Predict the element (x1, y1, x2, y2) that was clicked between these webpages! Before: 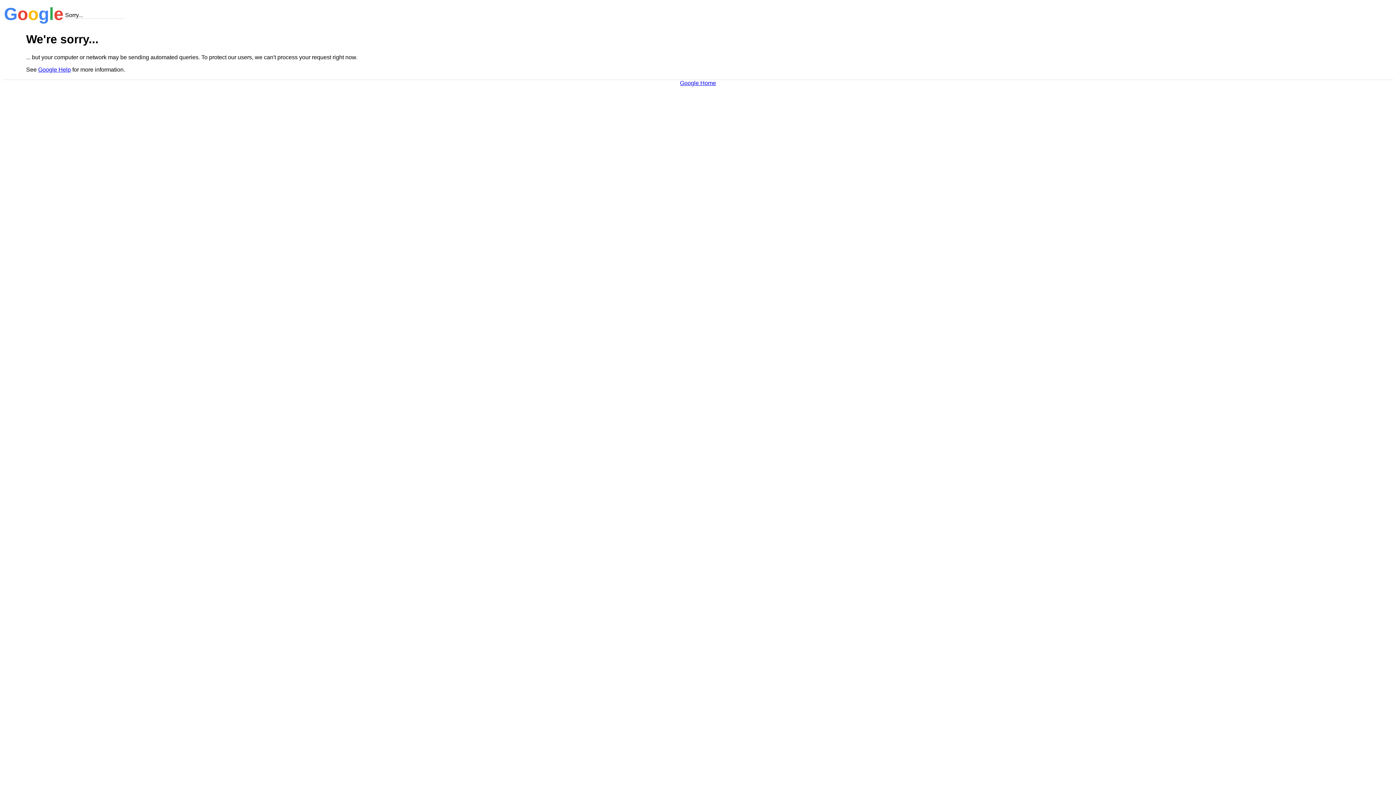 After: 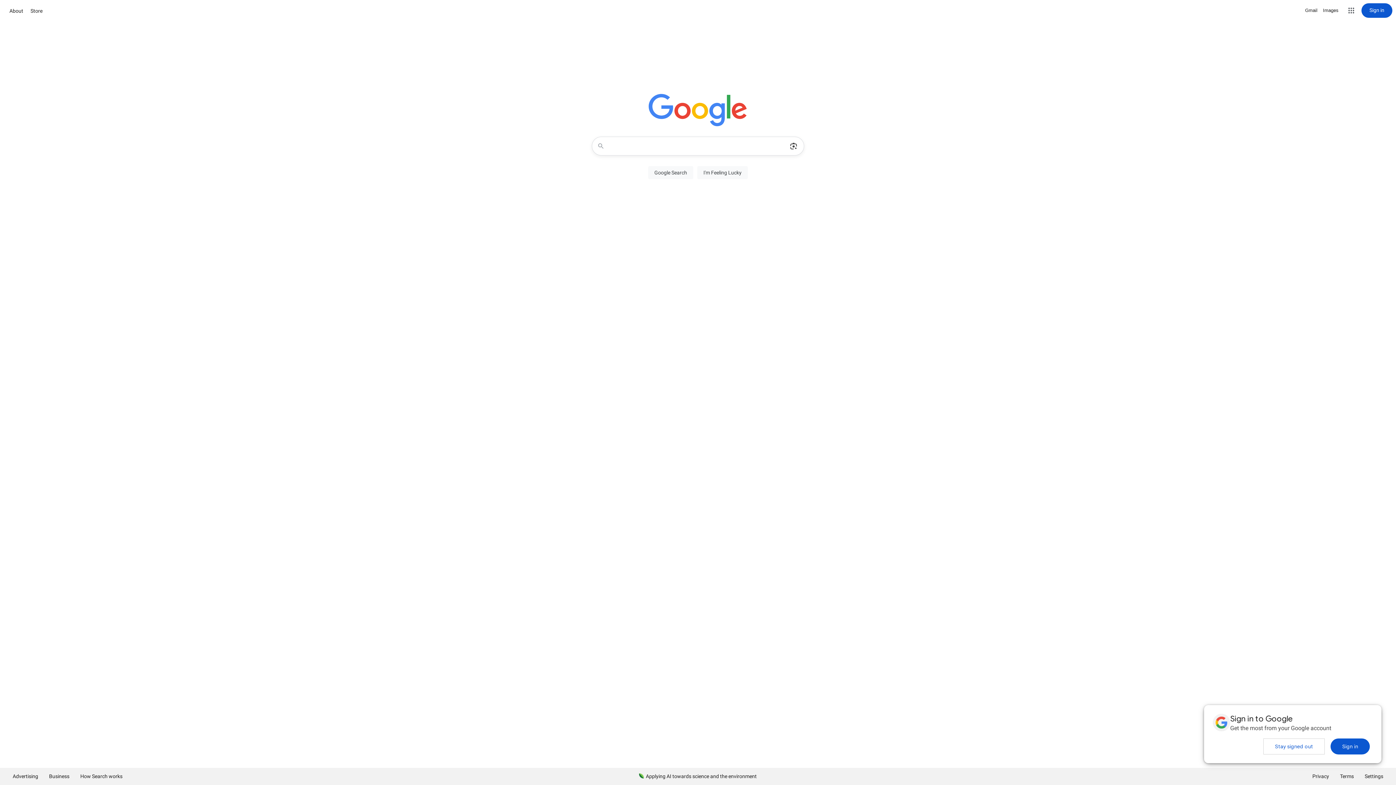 Action: label: Google Home bbox: (680, 79, 716, 86)